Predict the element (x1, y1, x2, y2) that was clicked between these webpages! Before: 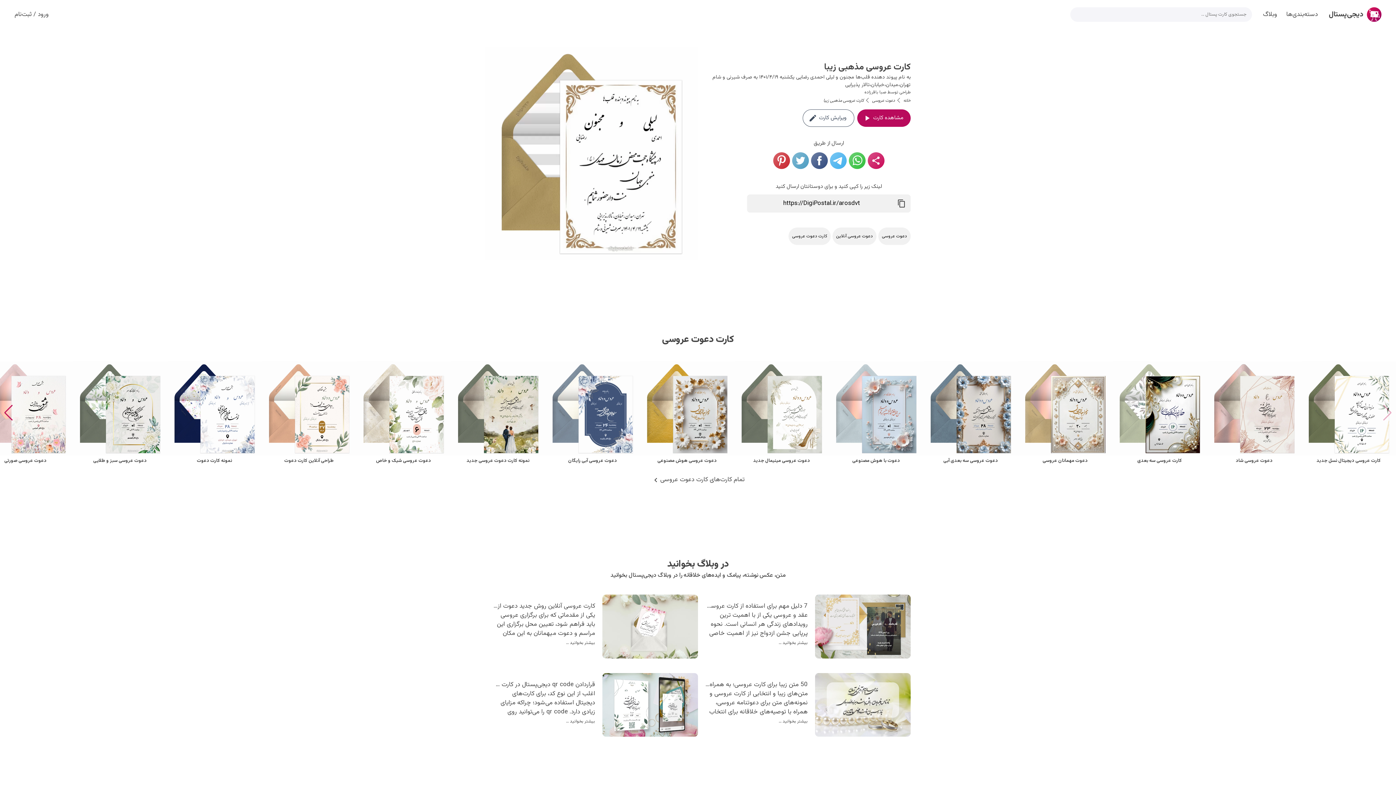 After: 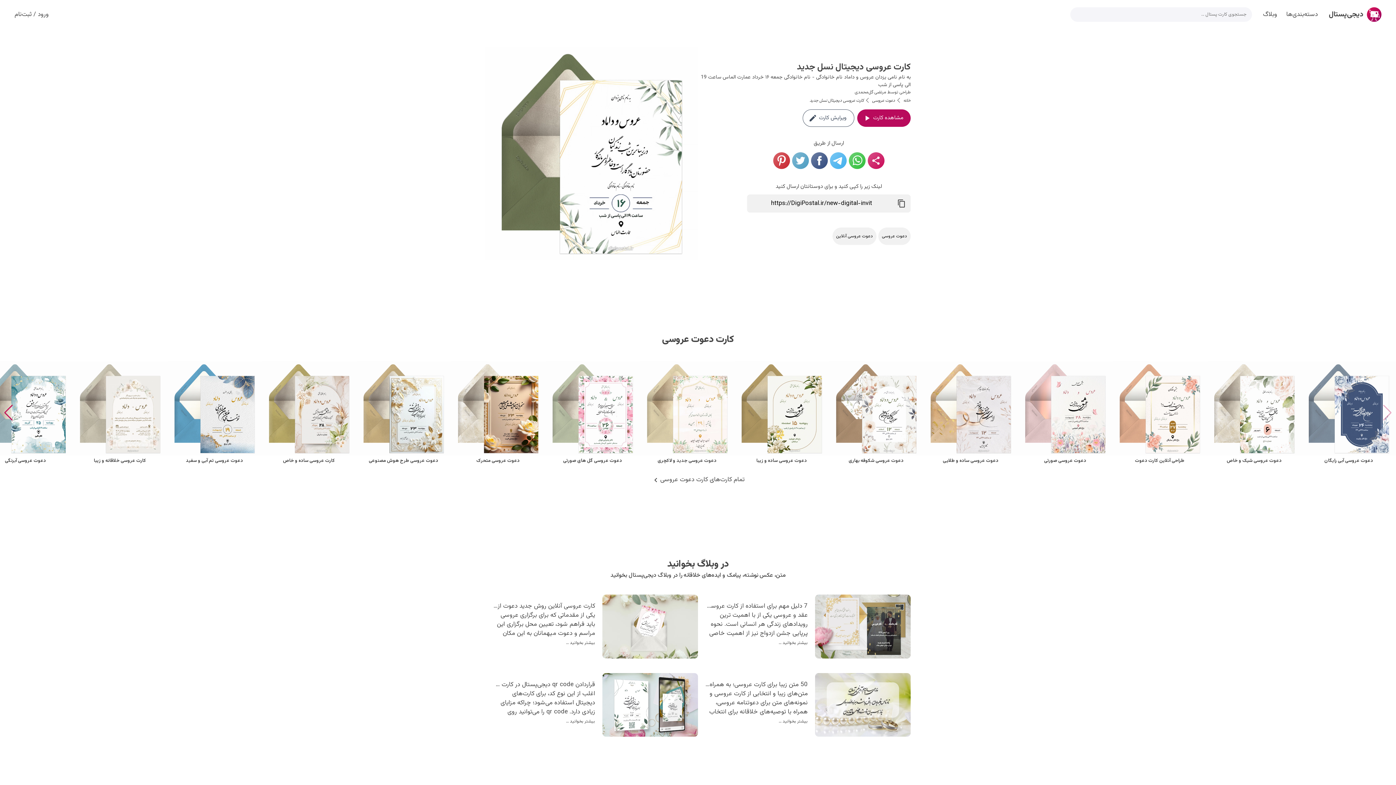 Action: label: 1 / 20 bbox: (1301, 361, 1396, 464)